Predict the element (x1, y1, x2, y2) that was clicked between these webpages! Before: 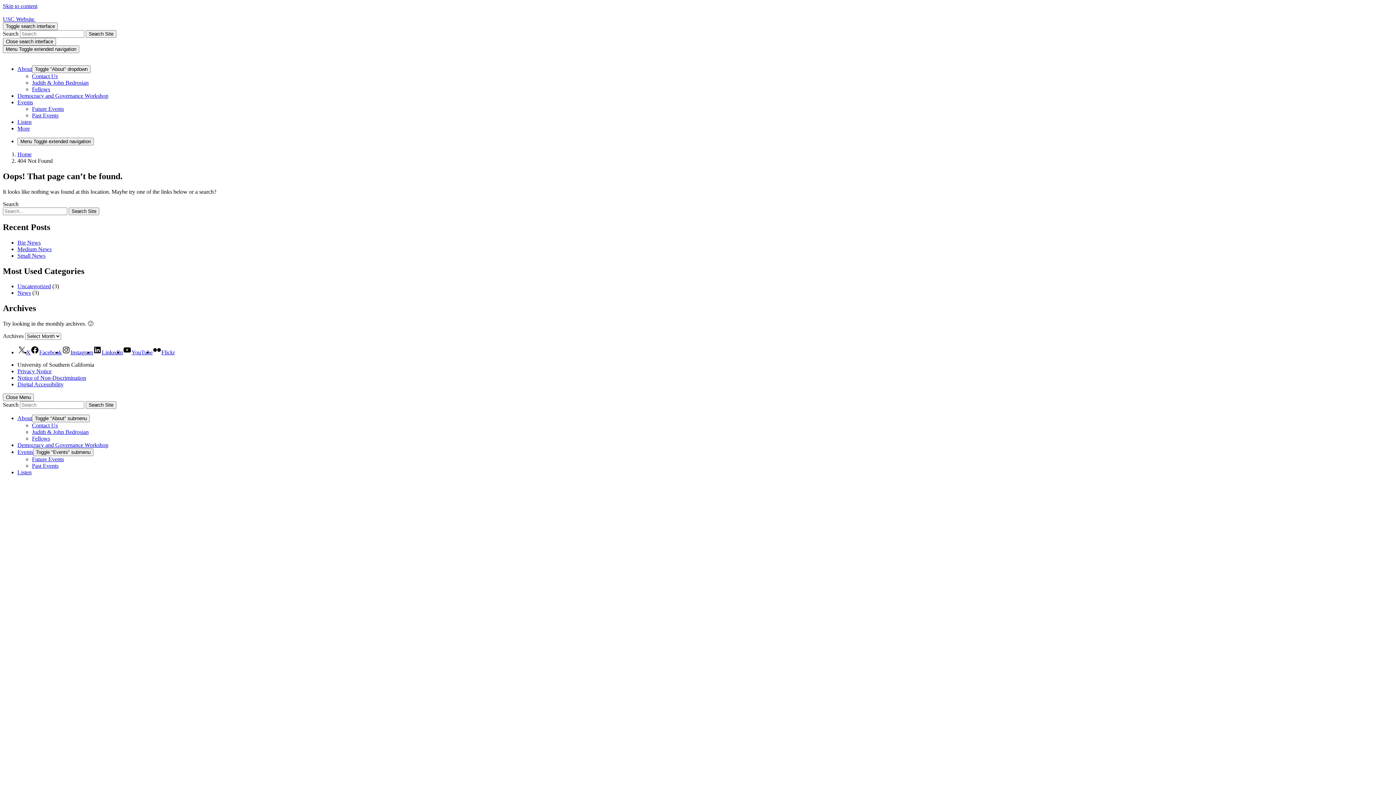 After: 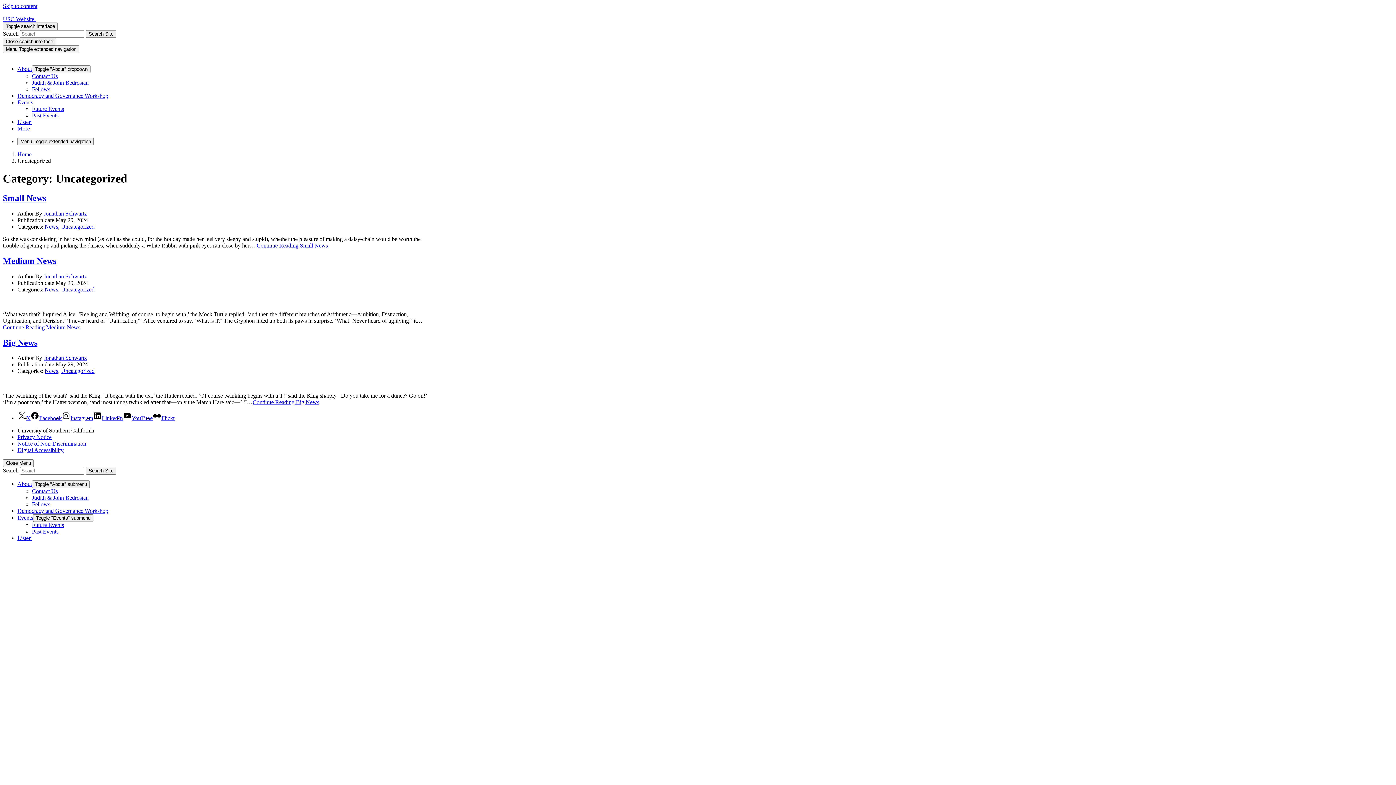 Action: bbox: (17, 283, 50, 289) label: Uncategorized